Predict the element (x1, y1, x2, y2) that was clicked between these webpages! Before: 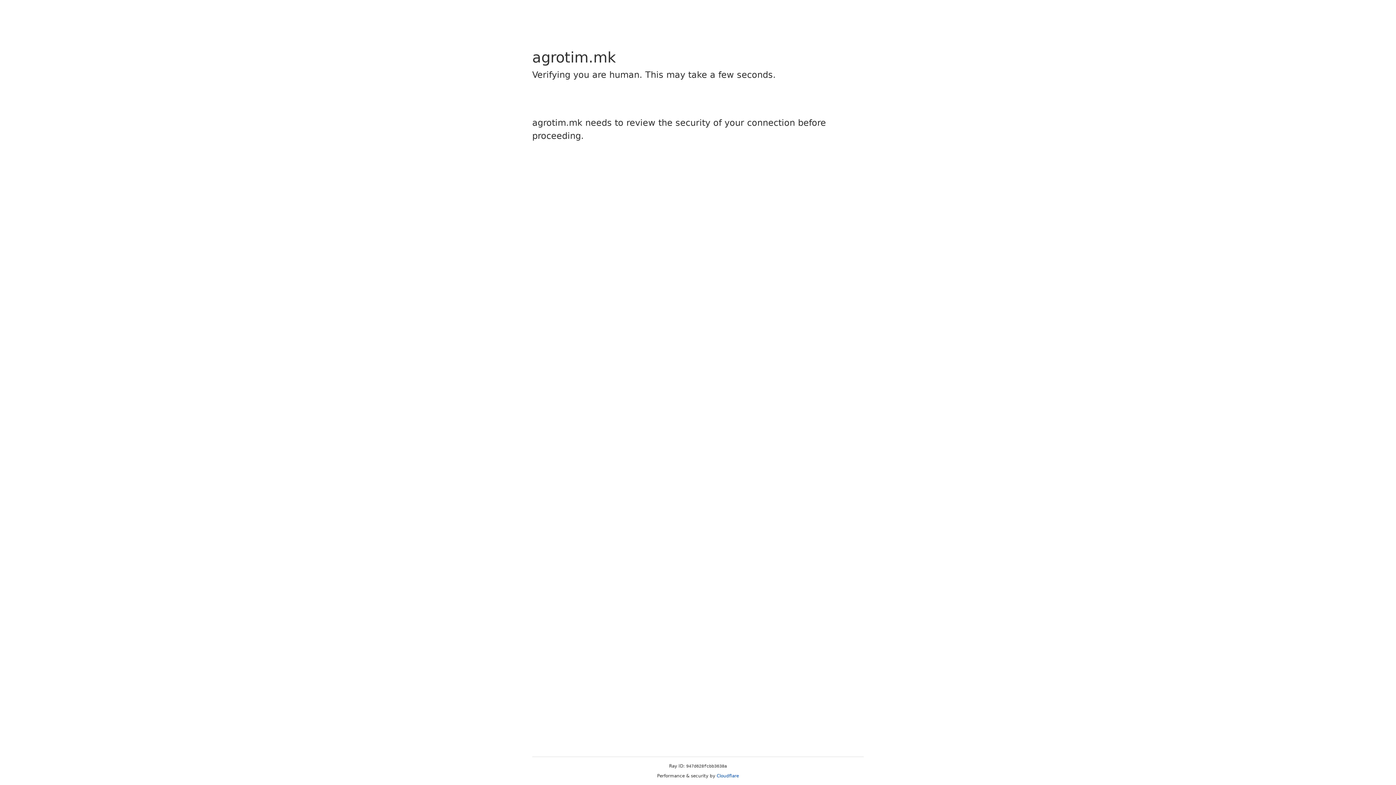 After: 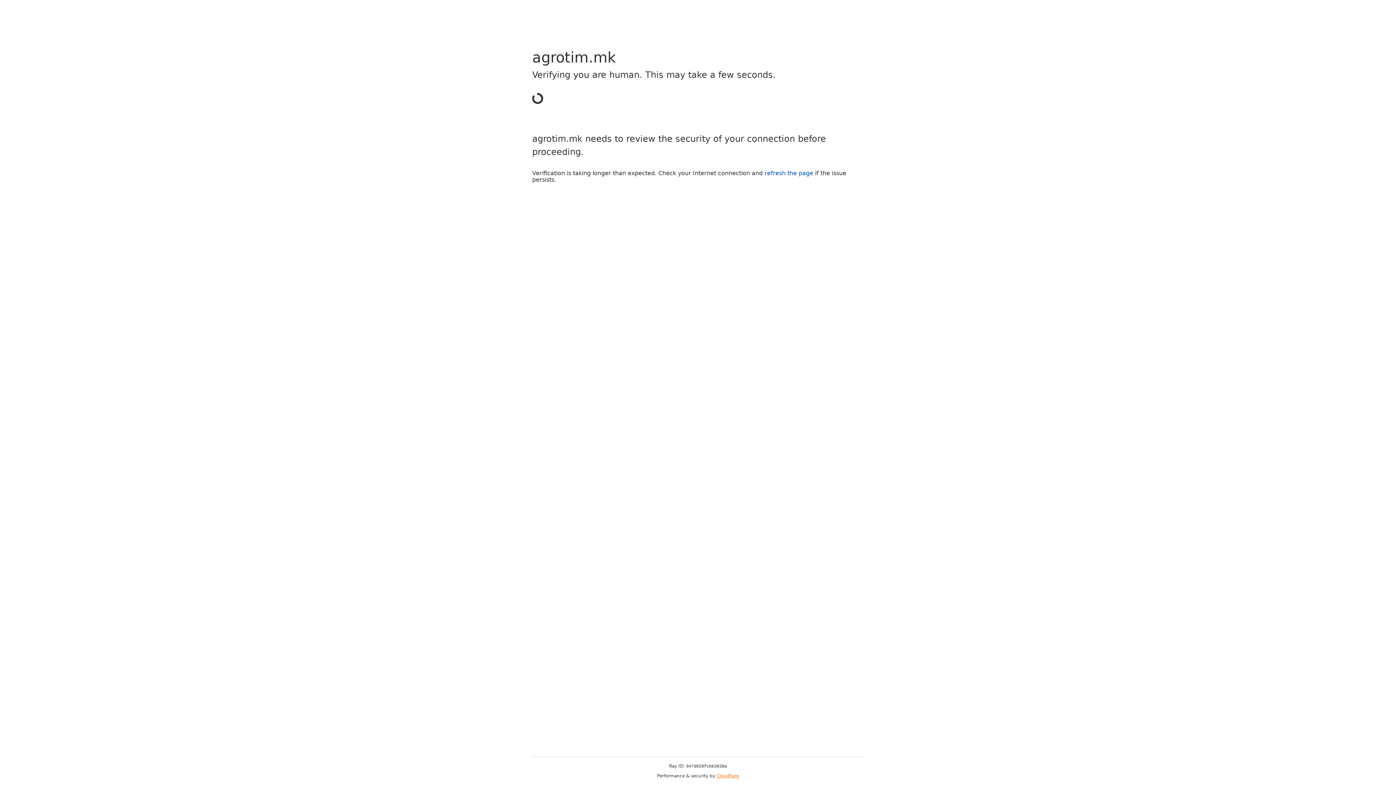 Action: label: Cloudflare bbox: (716, 773, 739, 778)